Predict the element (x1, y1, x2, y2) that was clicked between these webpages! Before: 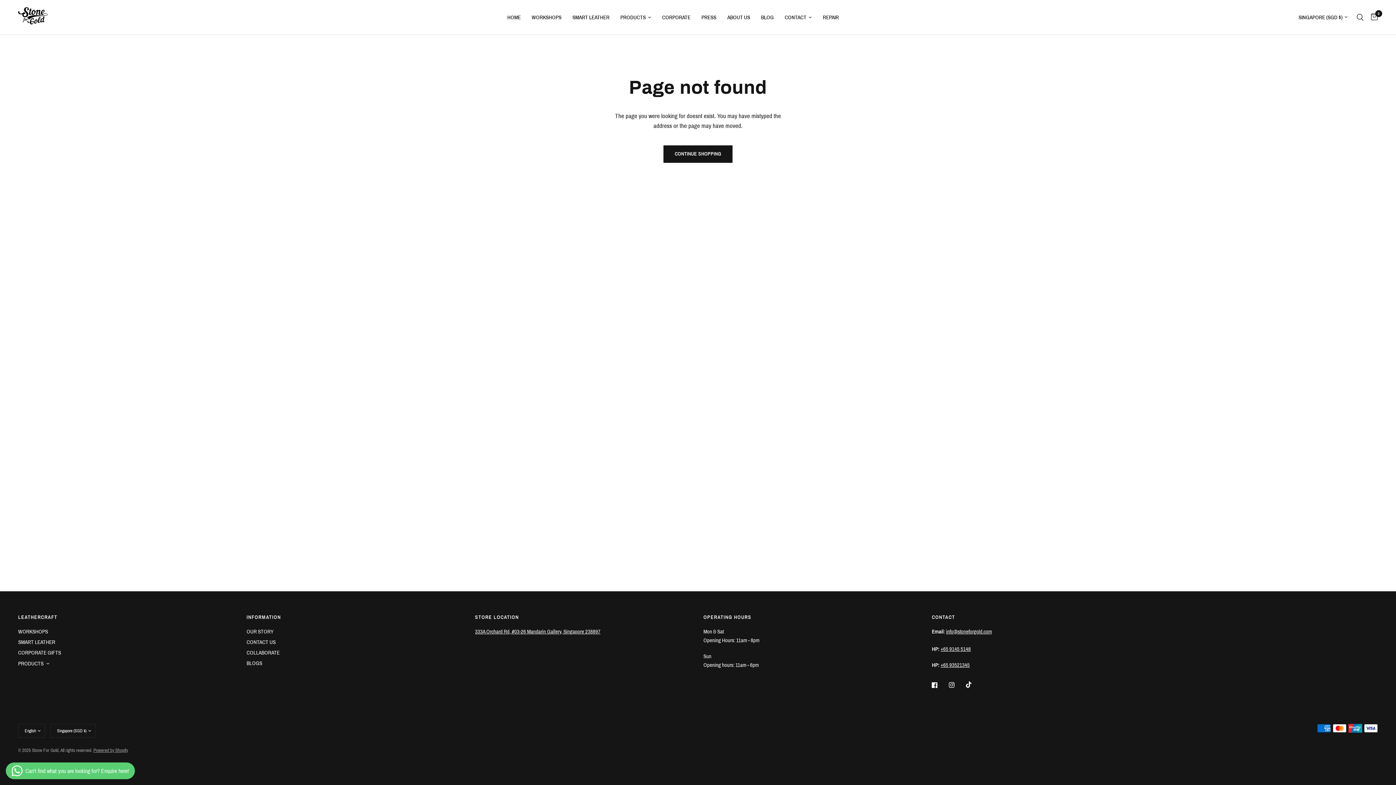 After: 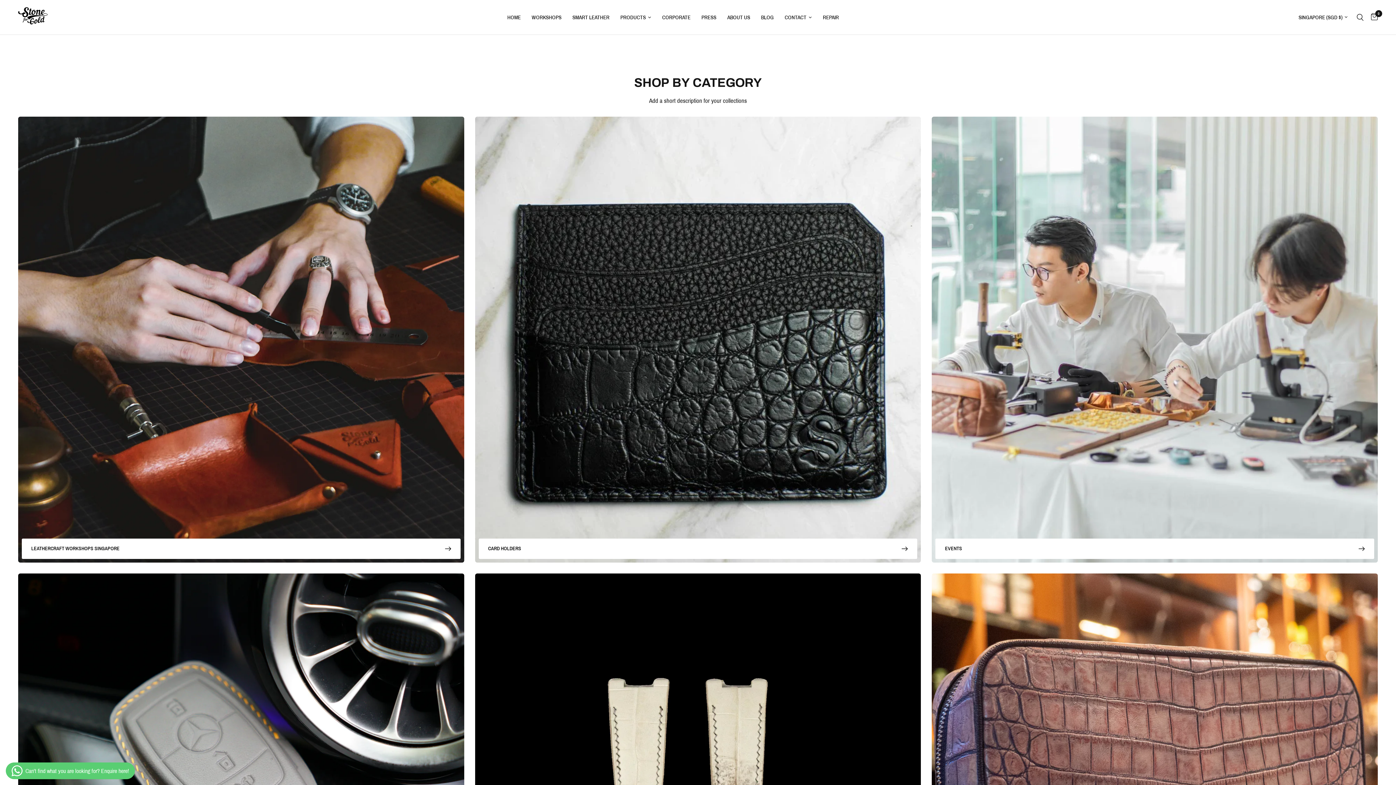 Action: label: PRODUCTS bbox: (18, 659, 43, 668)